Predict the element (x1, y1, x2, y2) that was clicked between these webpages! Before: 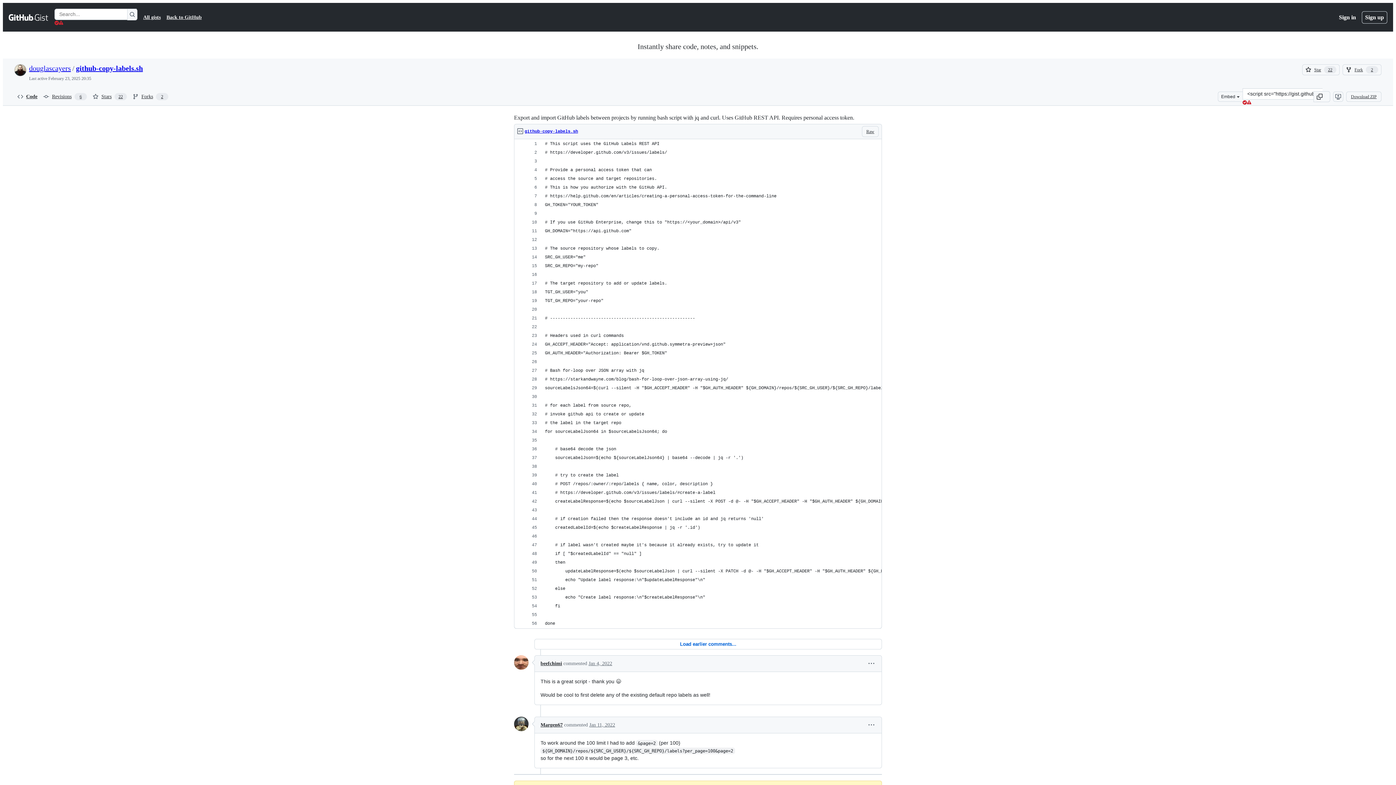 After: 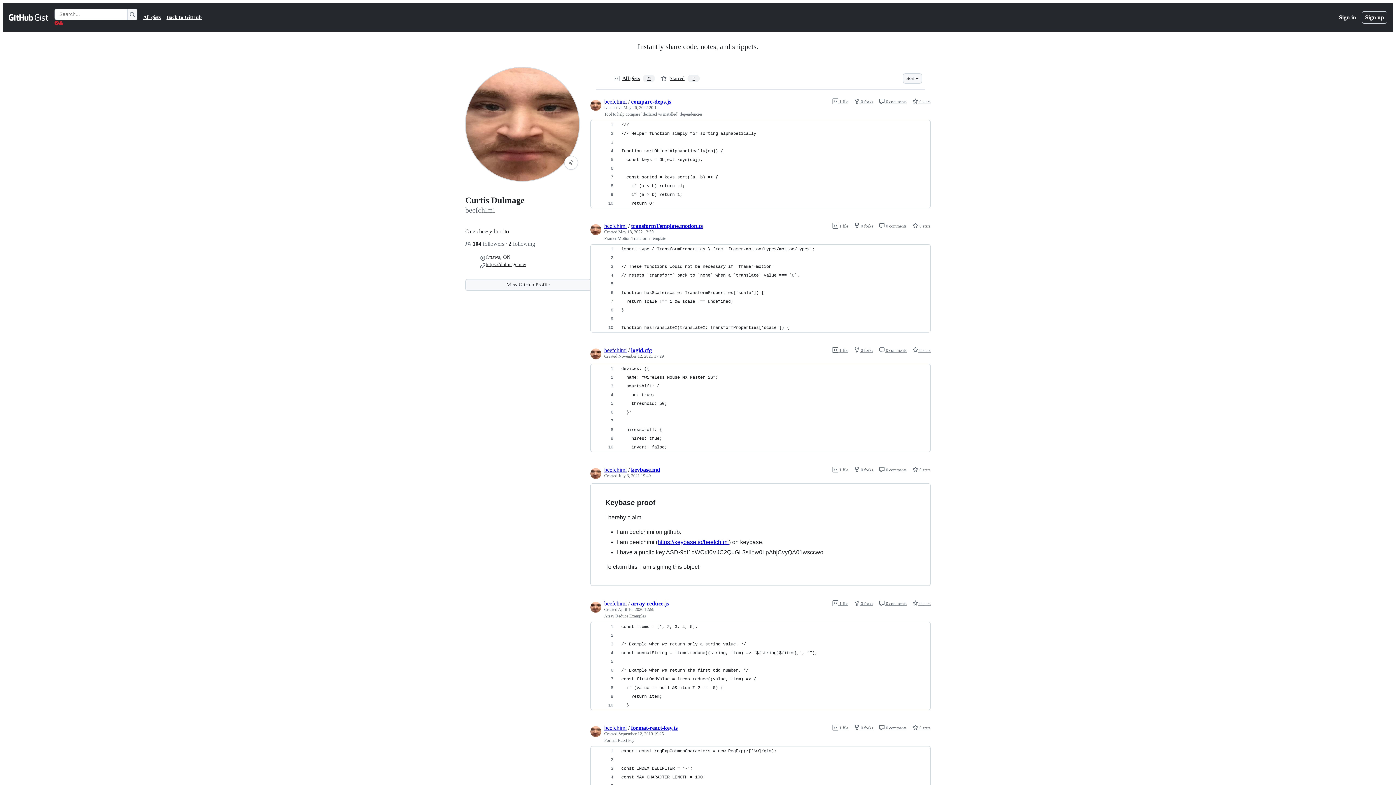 Action: label: beefchimi bbox: (540, 661, 562, 666)